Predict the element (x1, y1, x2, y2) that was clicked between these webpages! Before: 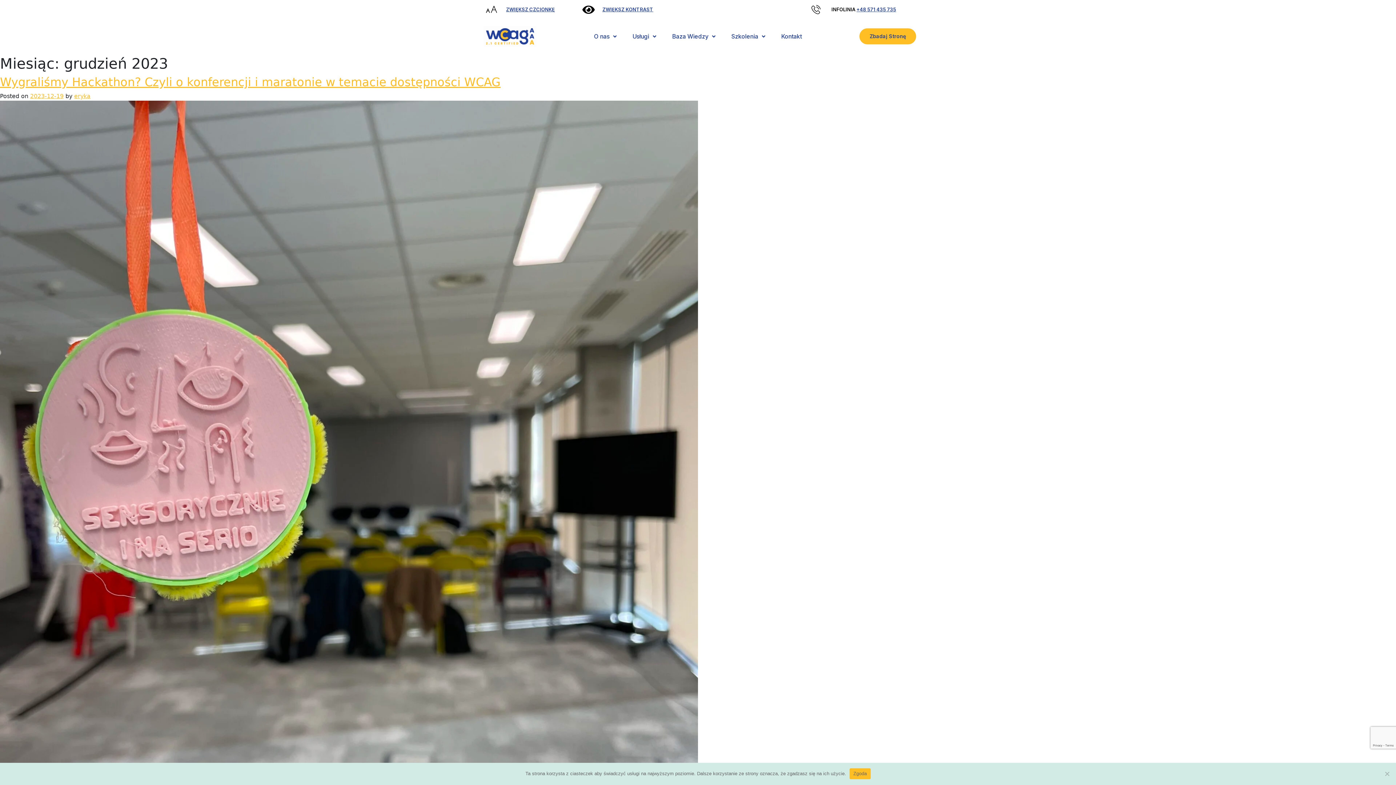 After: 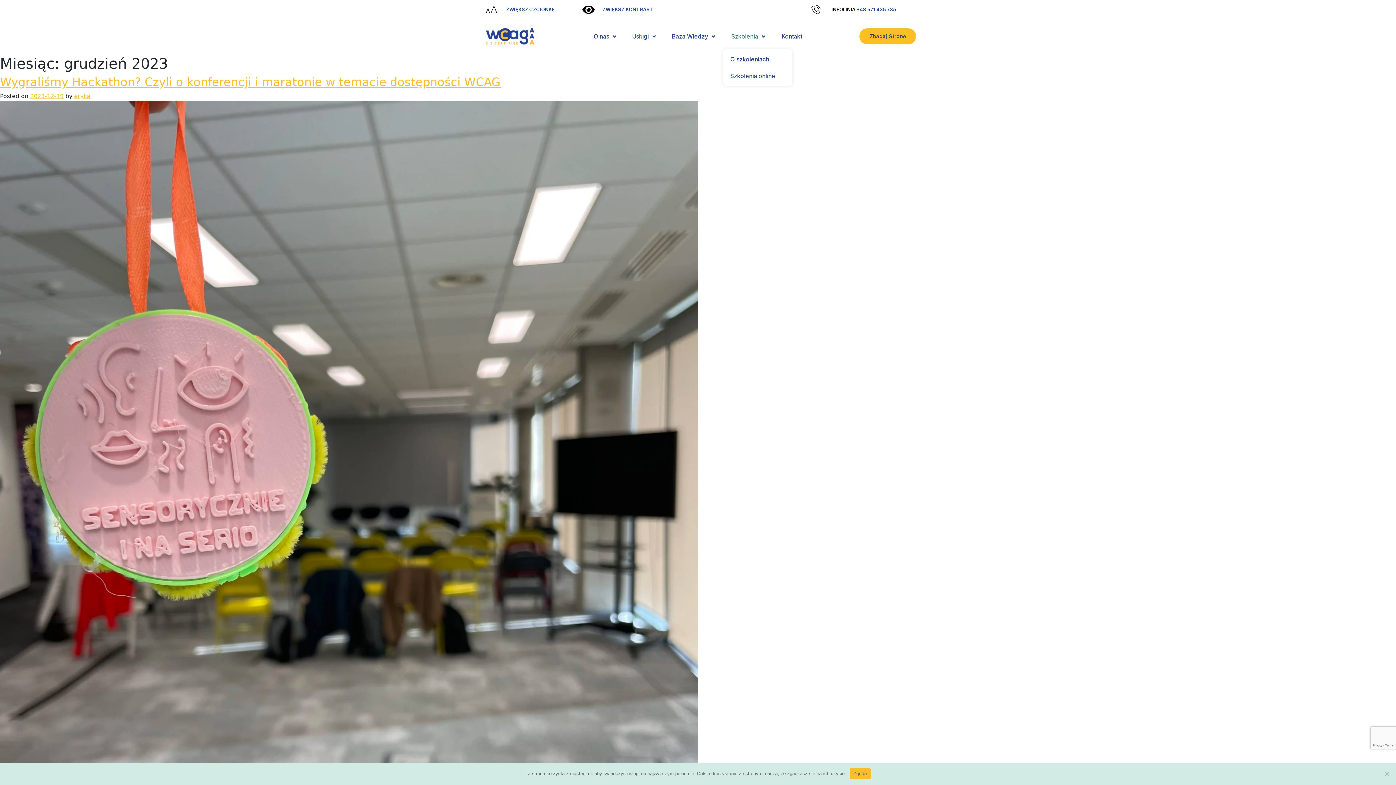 Action: bbox: (723, 23, 773, 49) label: Szkolenia